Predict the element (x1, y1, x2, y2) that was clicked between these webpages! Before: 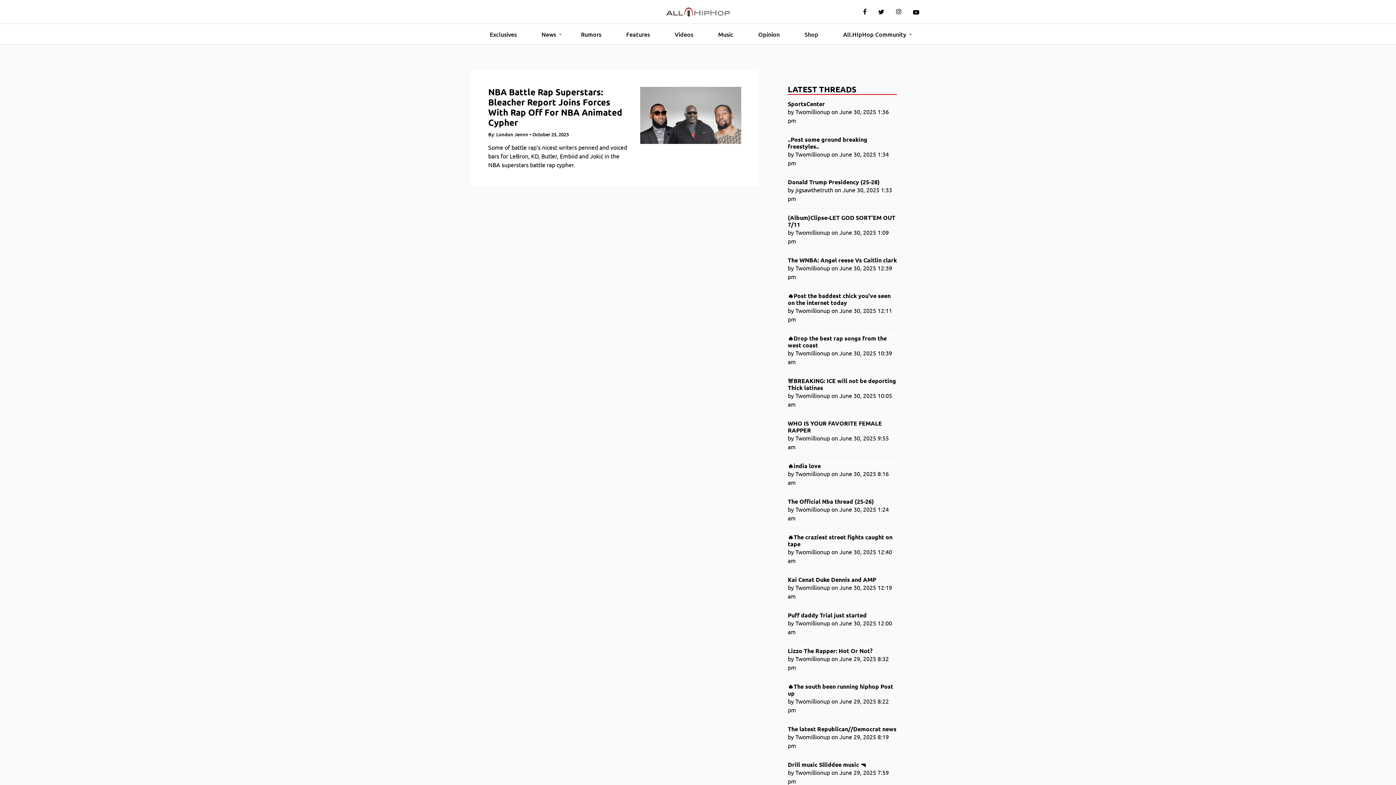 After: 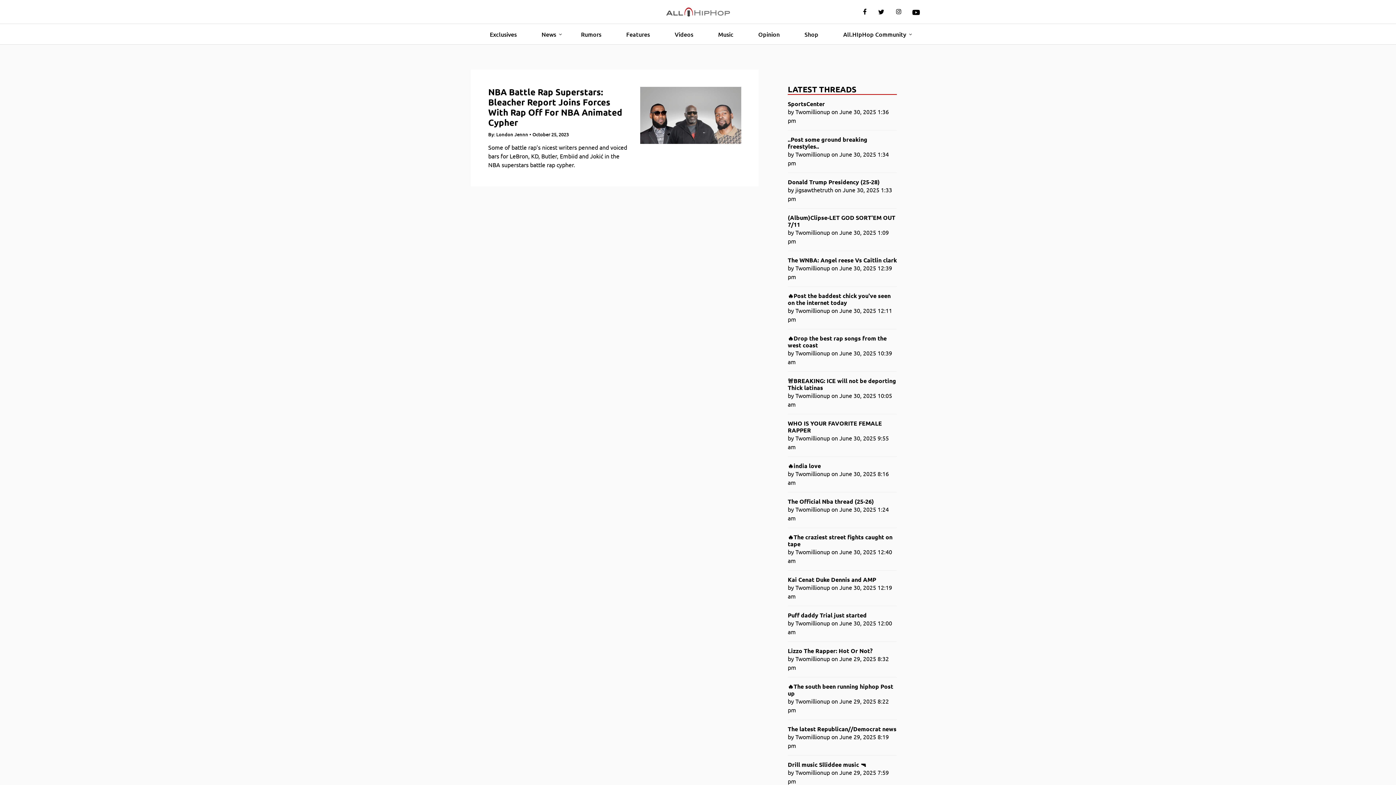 Action: bbox: (907, 3, 925, 20)